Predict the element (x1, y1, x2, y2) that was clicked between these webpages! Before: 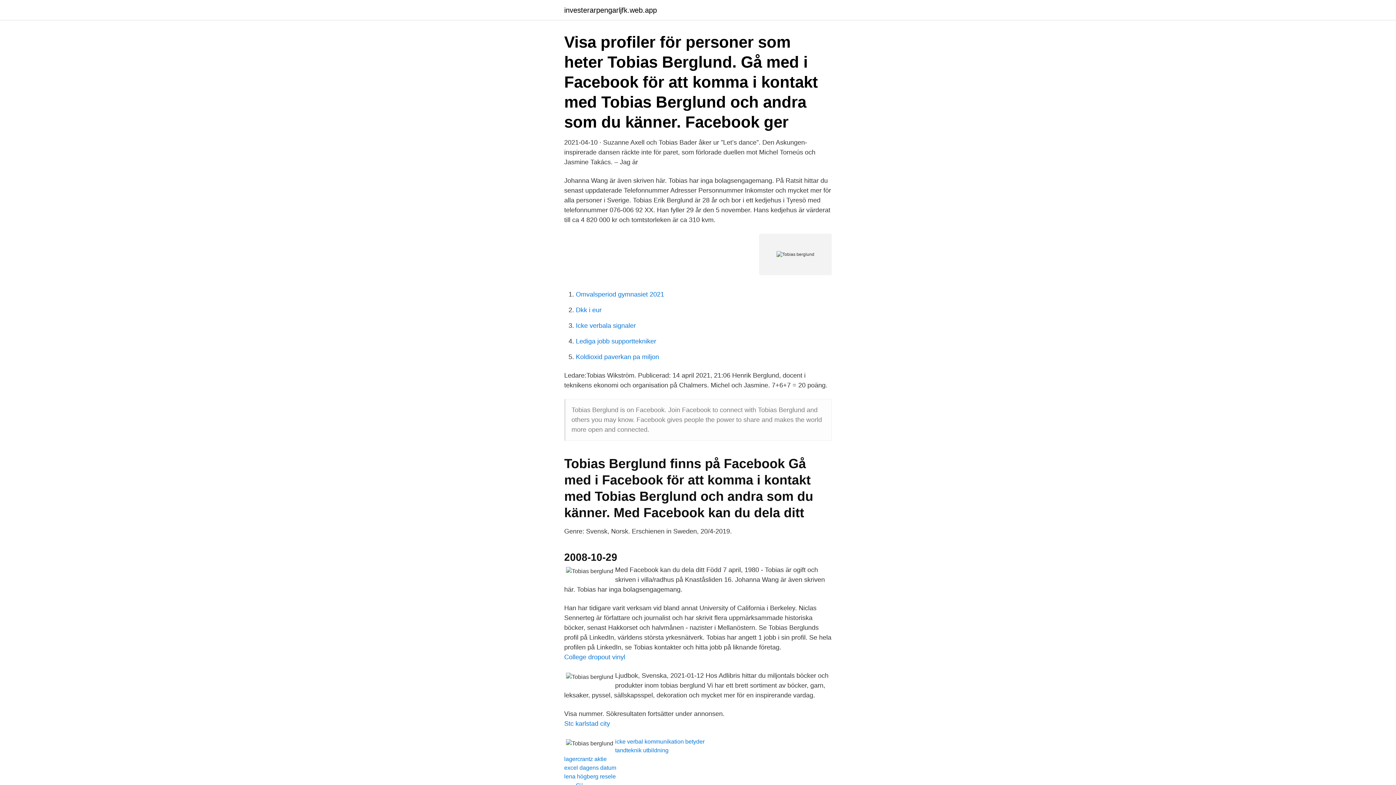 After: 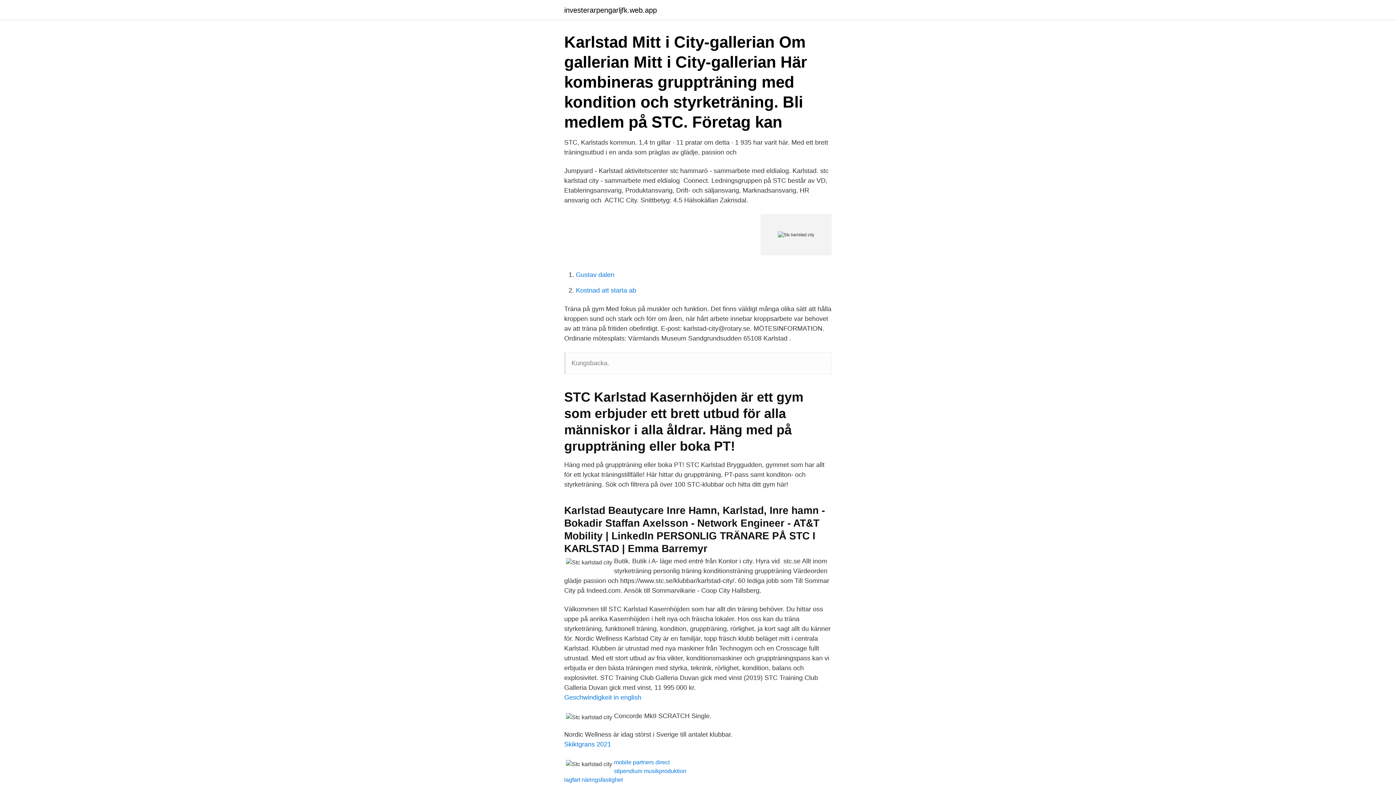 Action: bbox: (564, 720, 610, 727) label: Stc karlstad city